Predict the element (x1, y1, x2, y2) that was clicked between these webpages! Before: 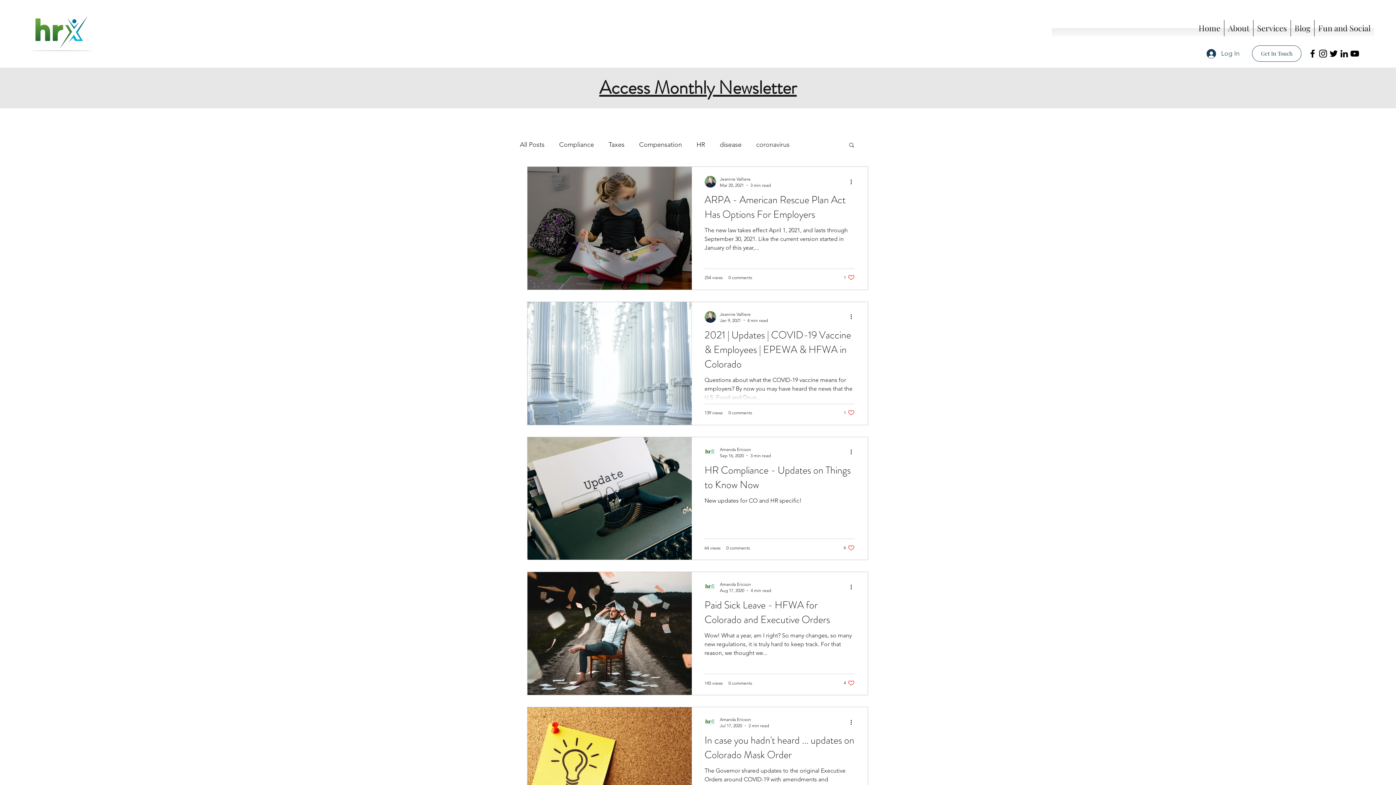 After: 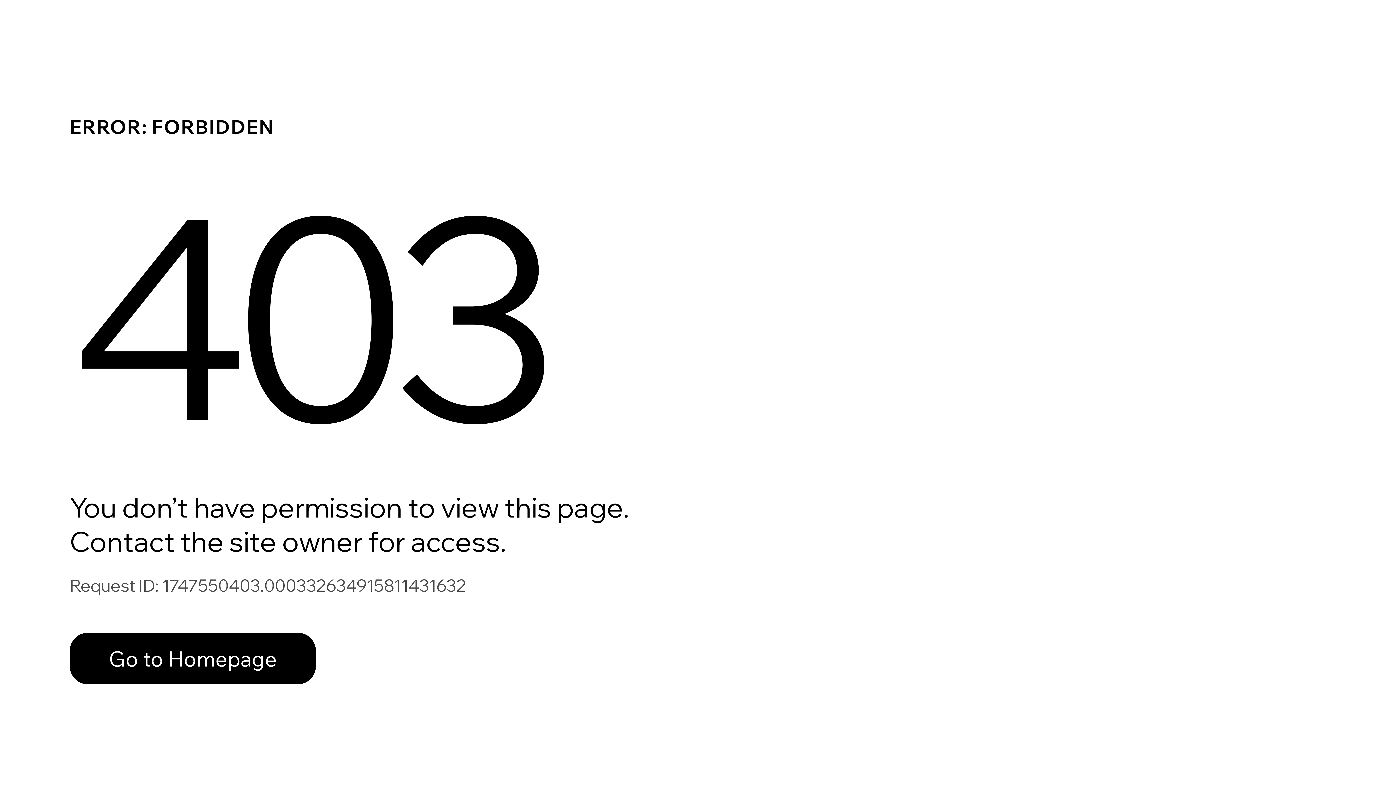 Action: label: Amanda Ericson bbox: (720, 581, 771, 588)